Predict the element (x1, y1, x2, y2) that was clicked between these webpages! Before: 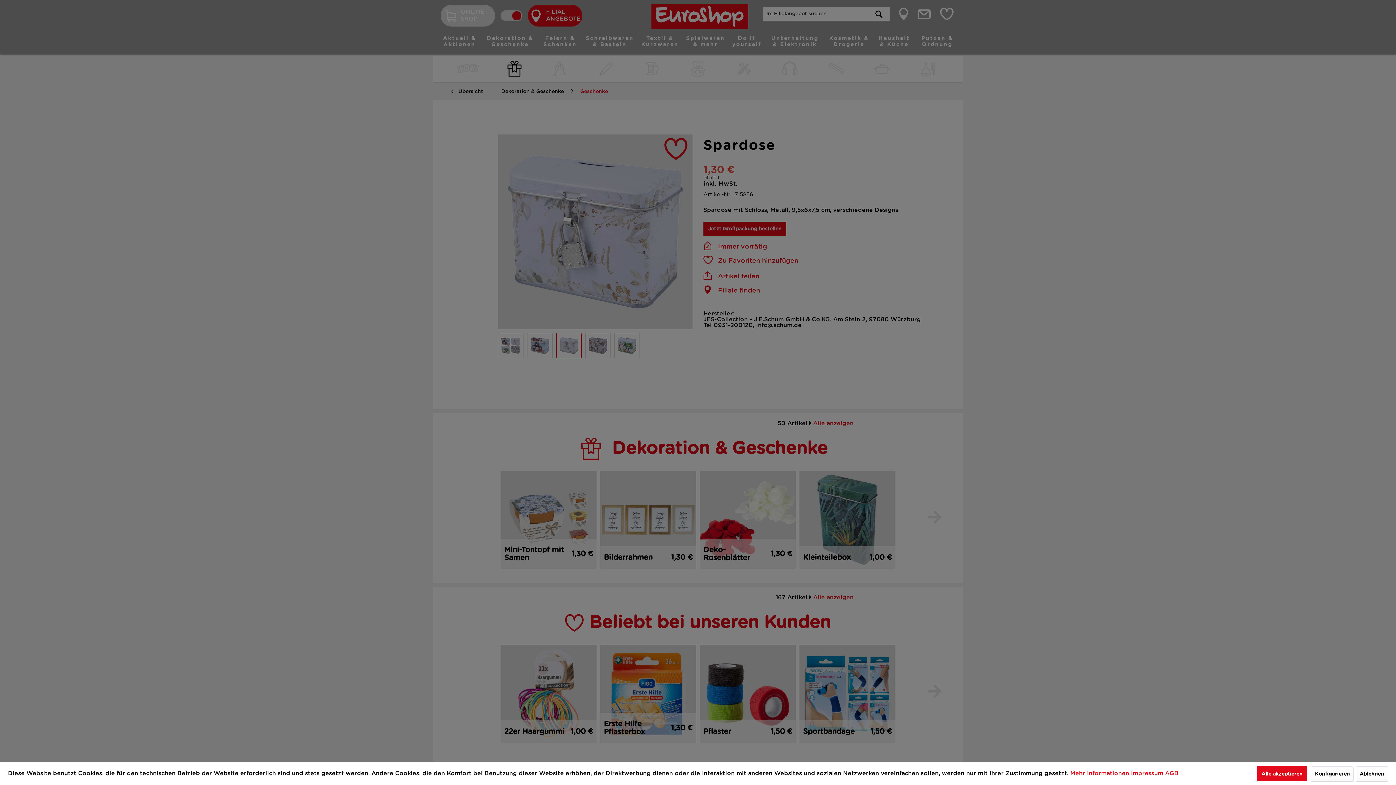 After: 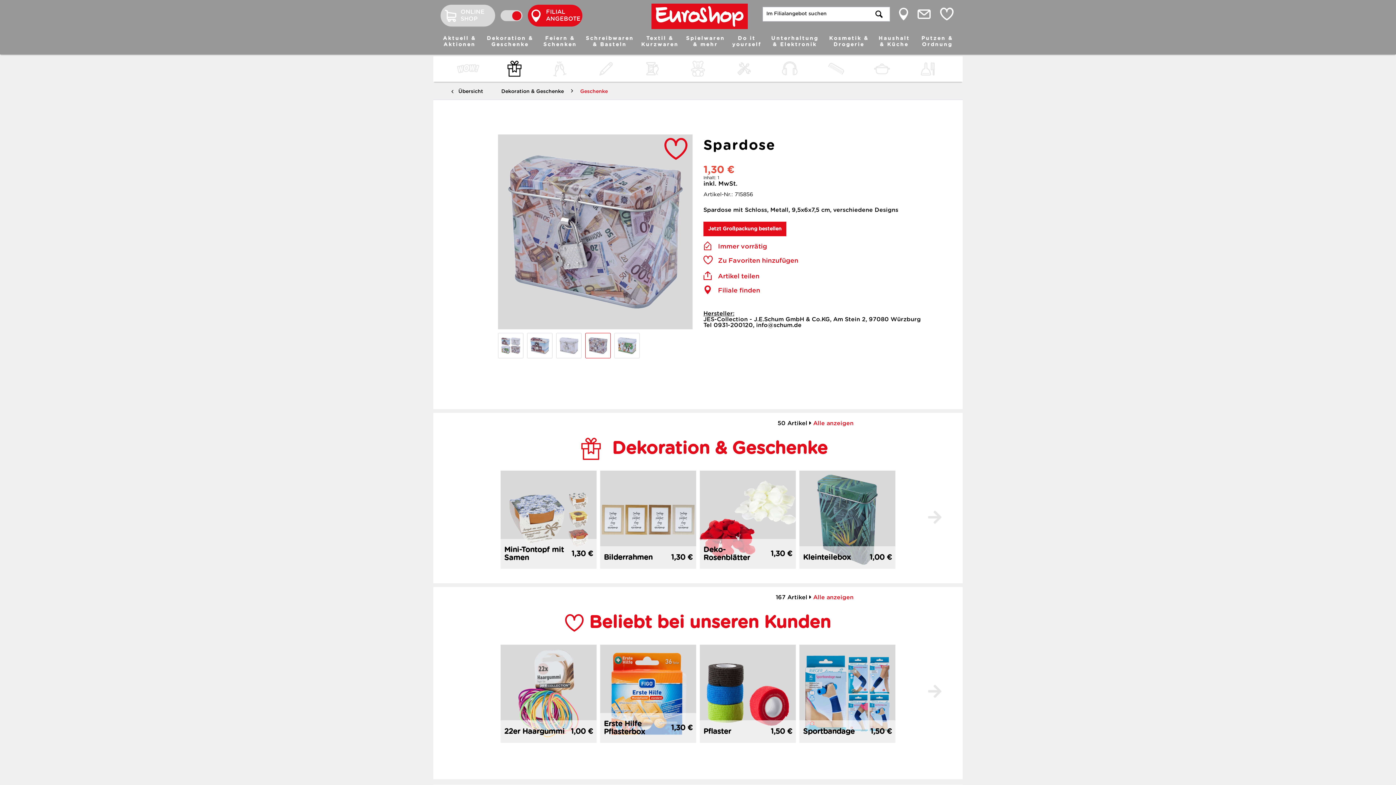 Action: label: Ablehnen bbox: (1356, 766, 1388, 782)